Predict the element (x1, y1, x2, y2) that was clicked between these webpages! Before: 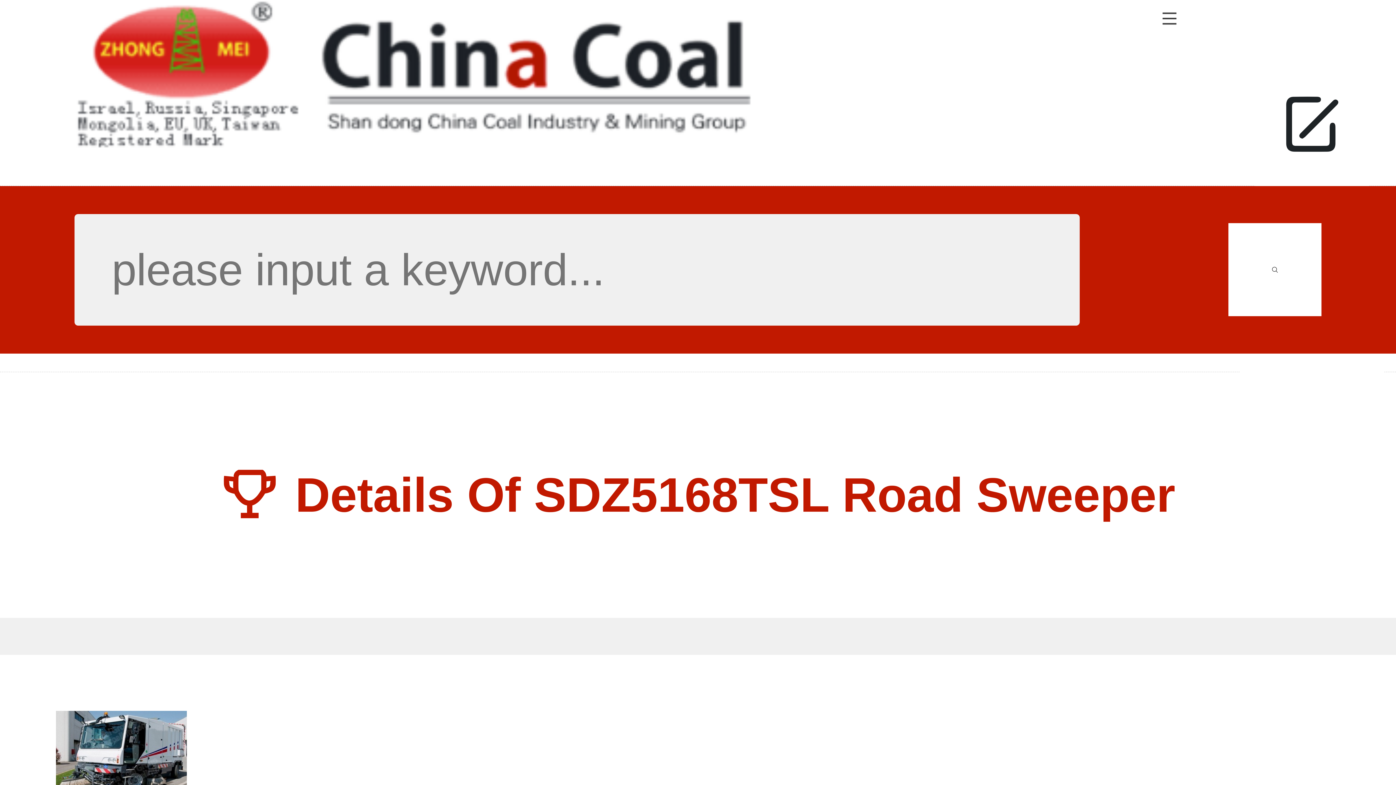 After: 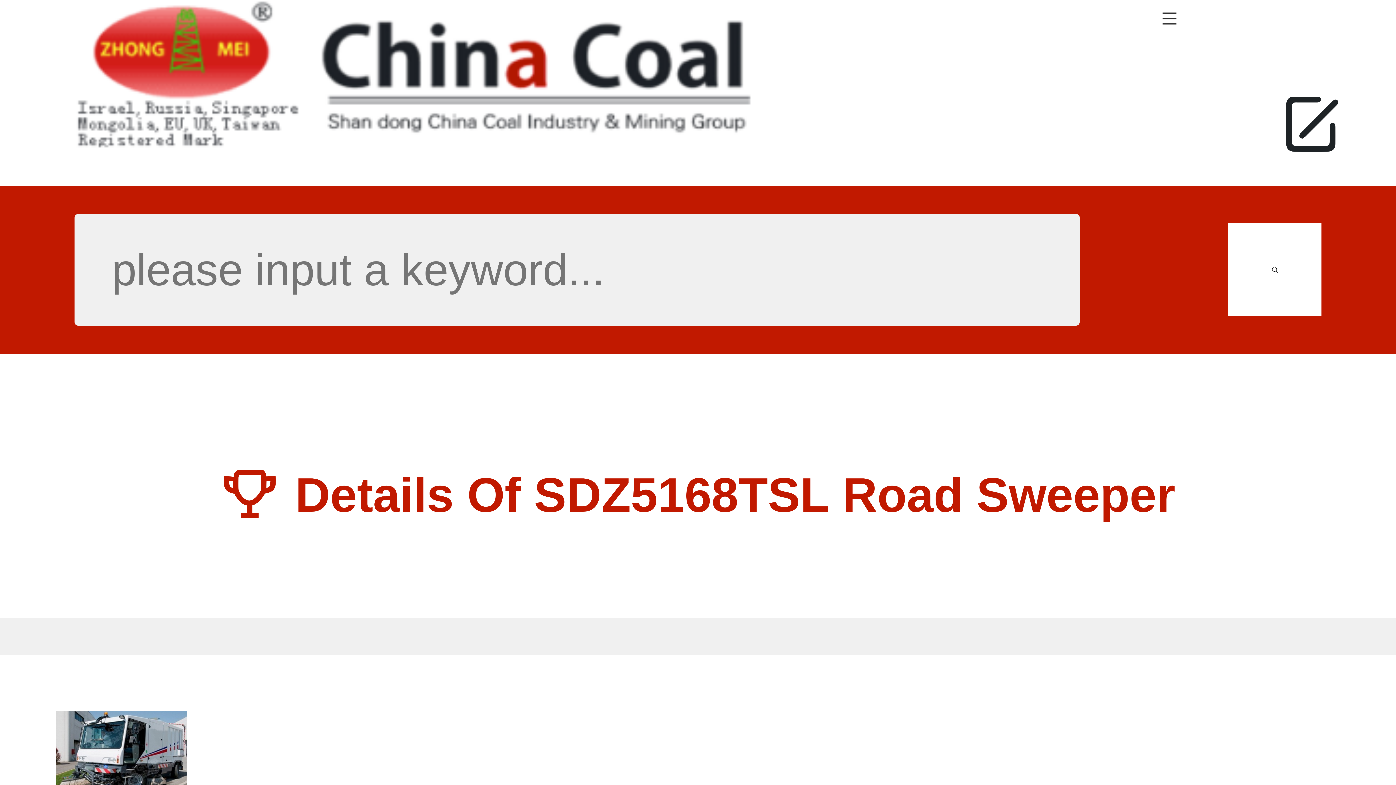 Action: bbox: (55, 0, 759, 152)